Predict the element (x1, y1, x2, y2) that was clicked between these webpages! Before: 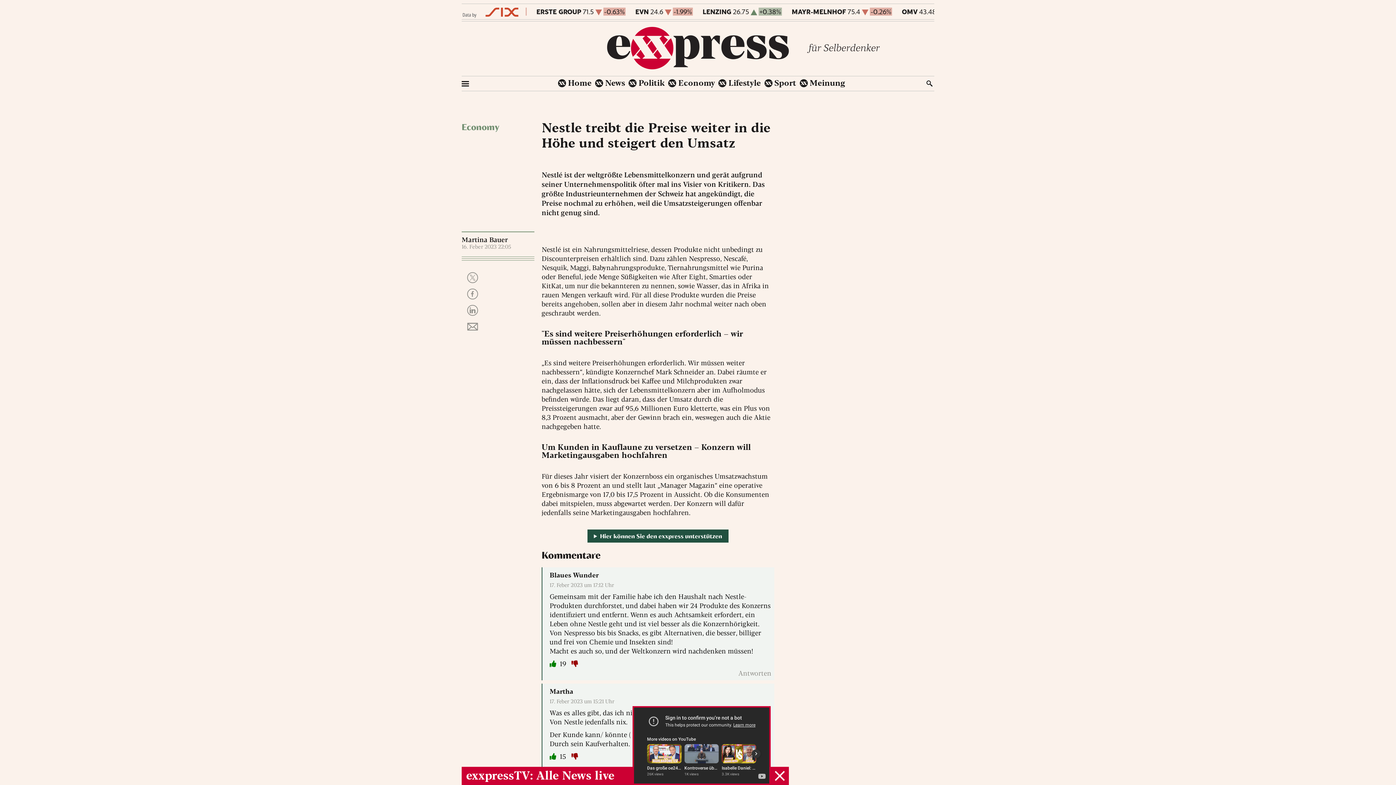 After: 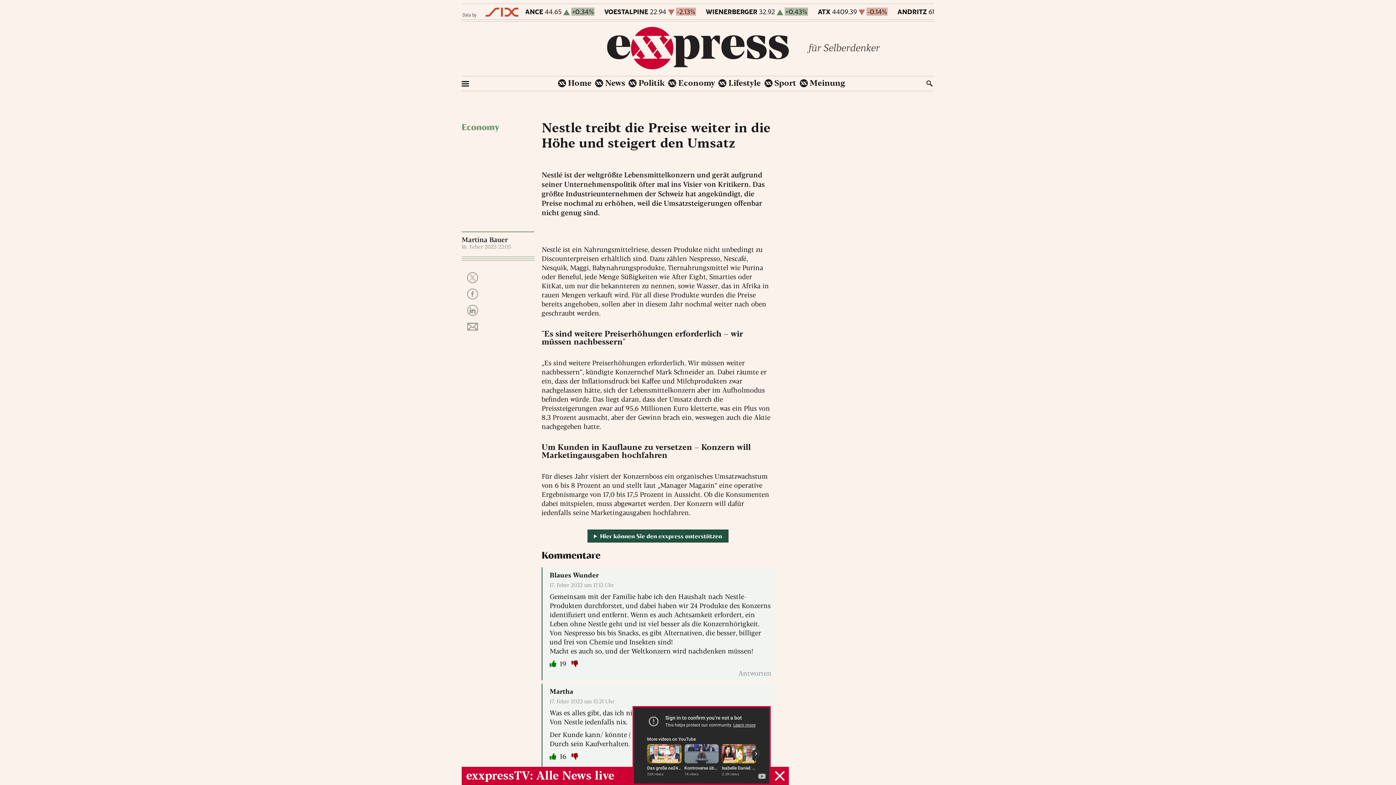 Action: label:   bbox: (549, 751, 558, 761)